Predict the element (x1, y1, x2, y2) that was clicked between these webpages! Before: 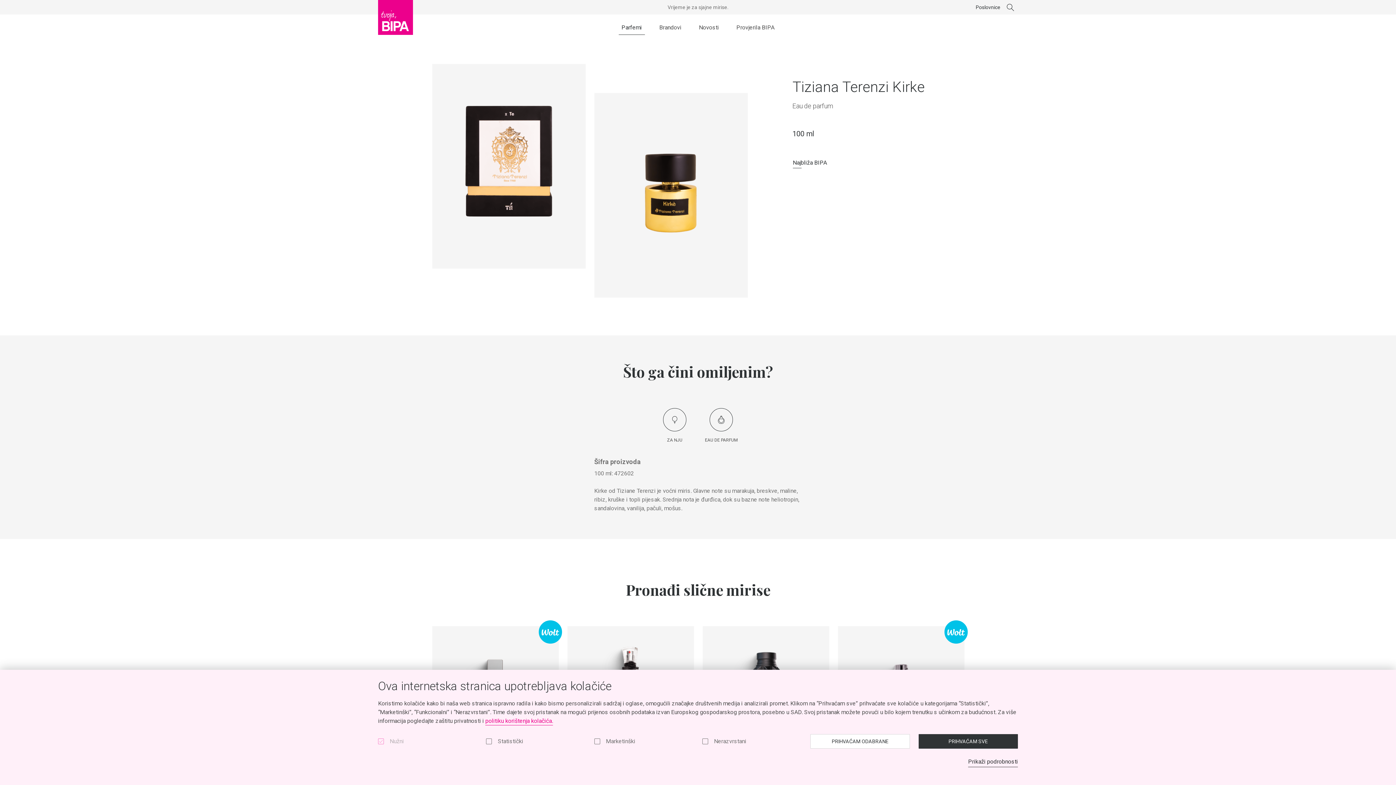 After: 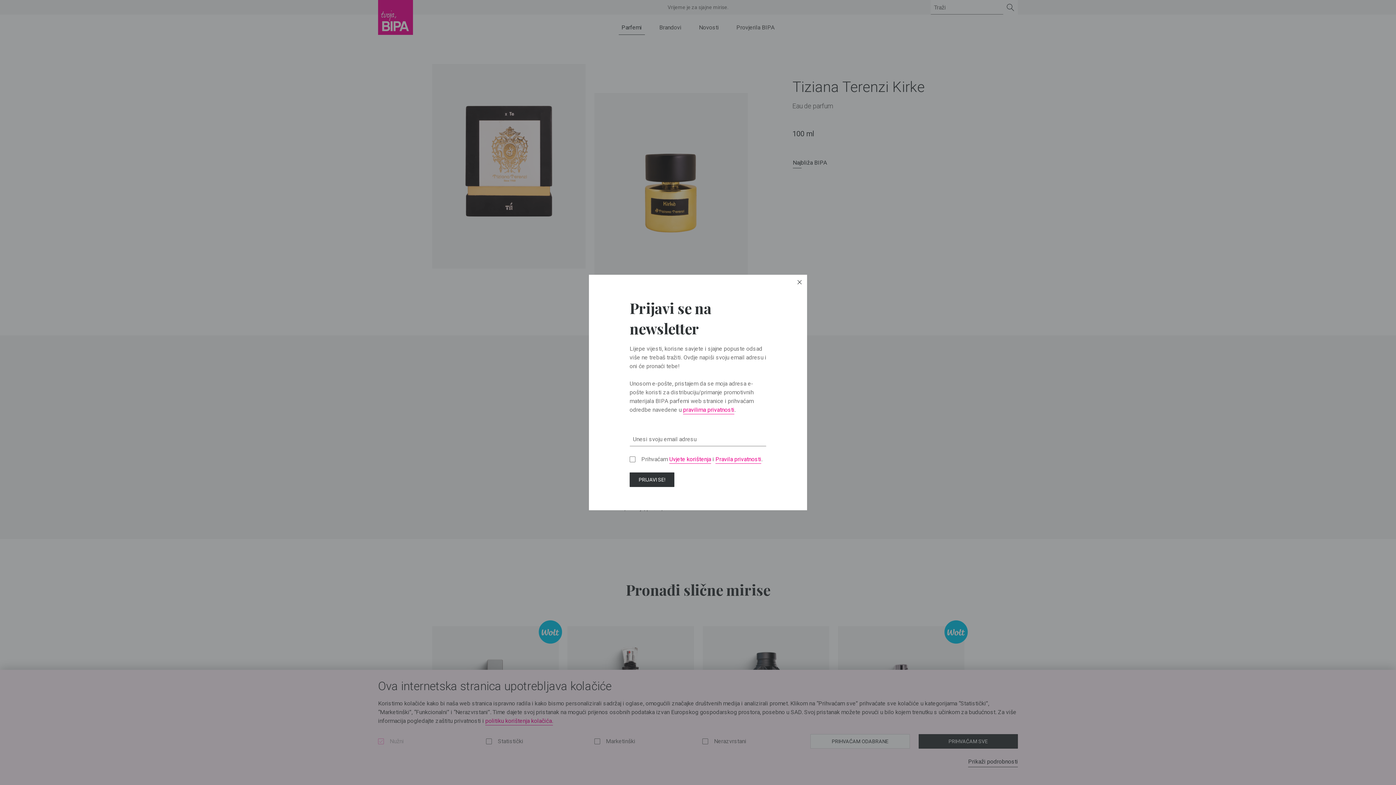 Action: bbox: (1003, 0, 1018, 14) label: Traži